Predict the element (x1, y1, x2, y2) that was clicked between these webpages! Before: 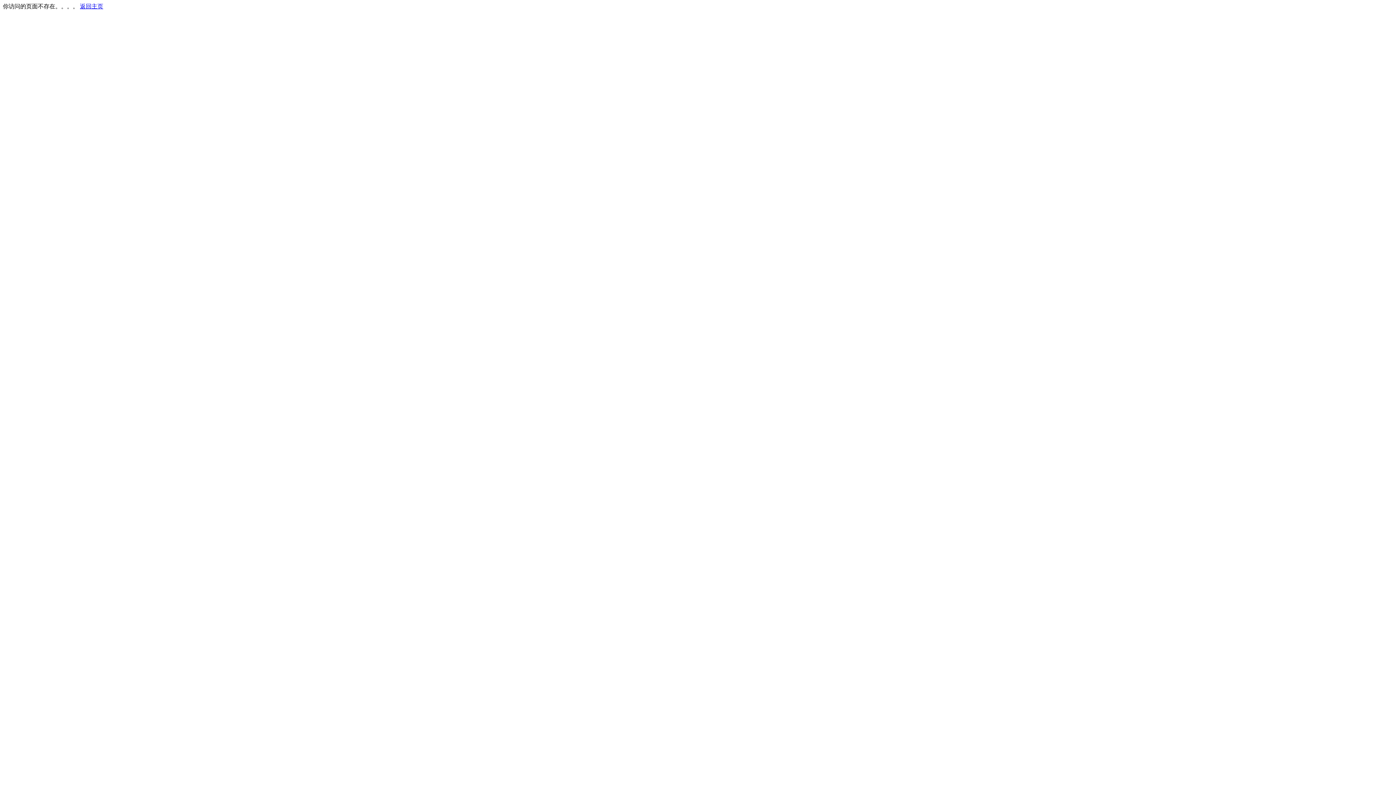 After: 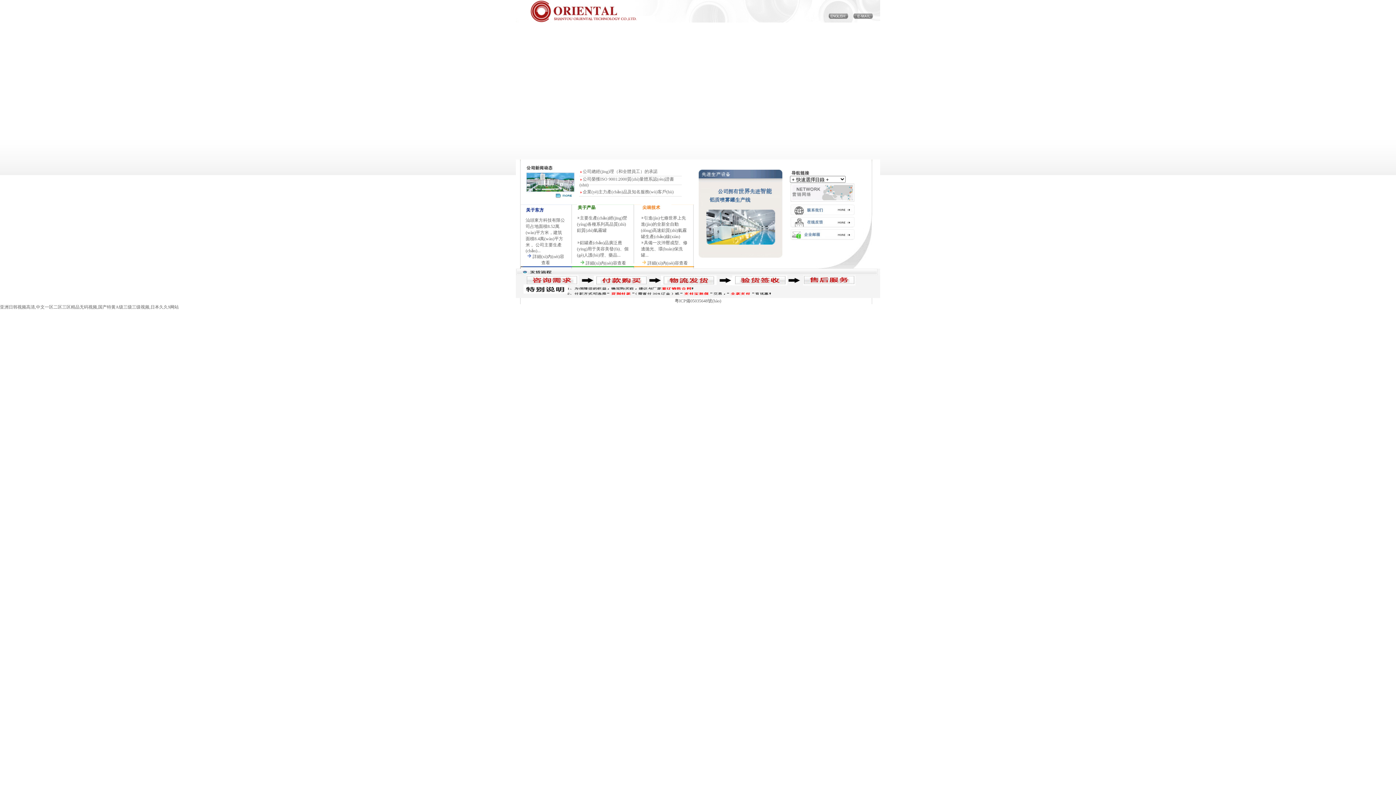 Action: bbox: (80, 3, 103, 9) label: 返回主页